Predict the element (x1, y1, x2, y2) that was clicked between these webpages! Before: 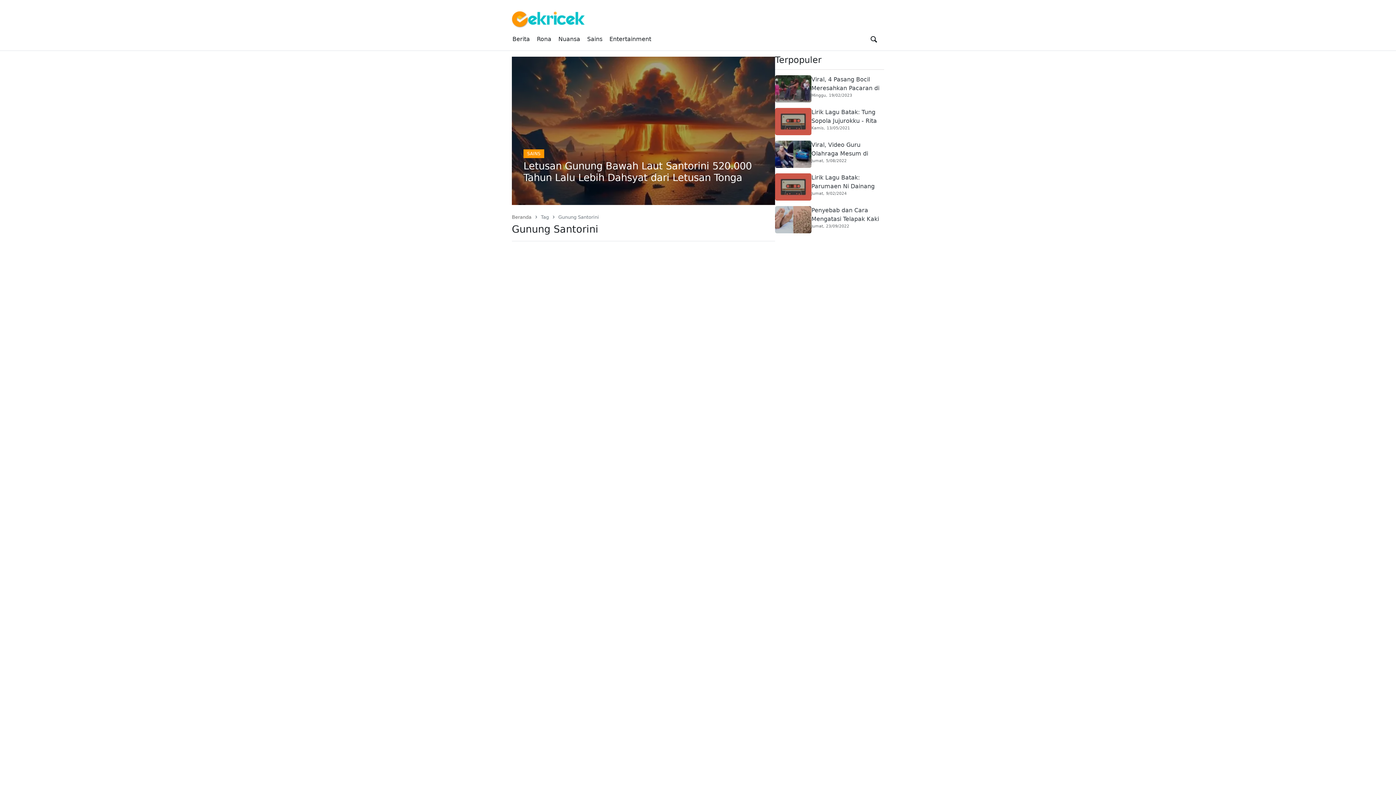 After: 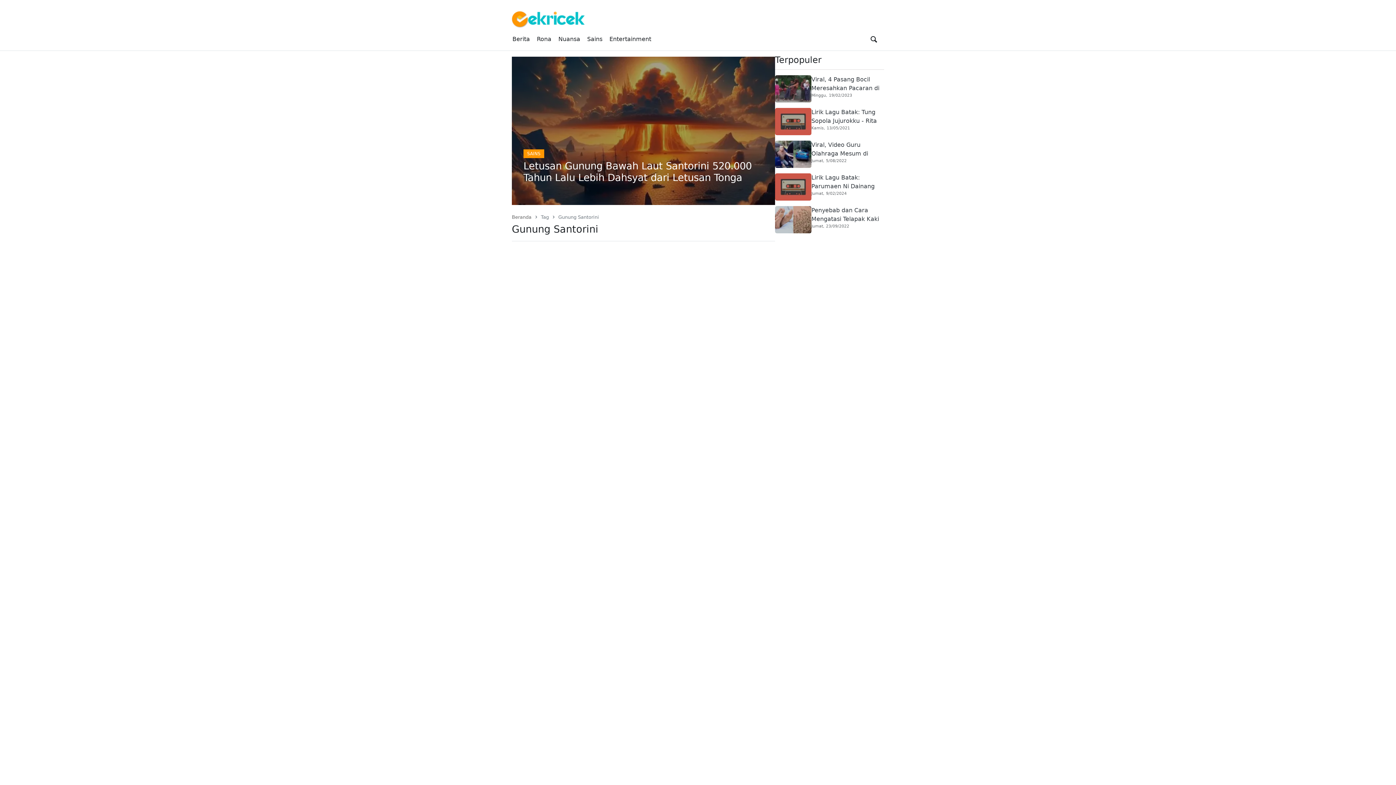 Action: label: Gunung Santorini bbox: (558, 214, 599, 219)